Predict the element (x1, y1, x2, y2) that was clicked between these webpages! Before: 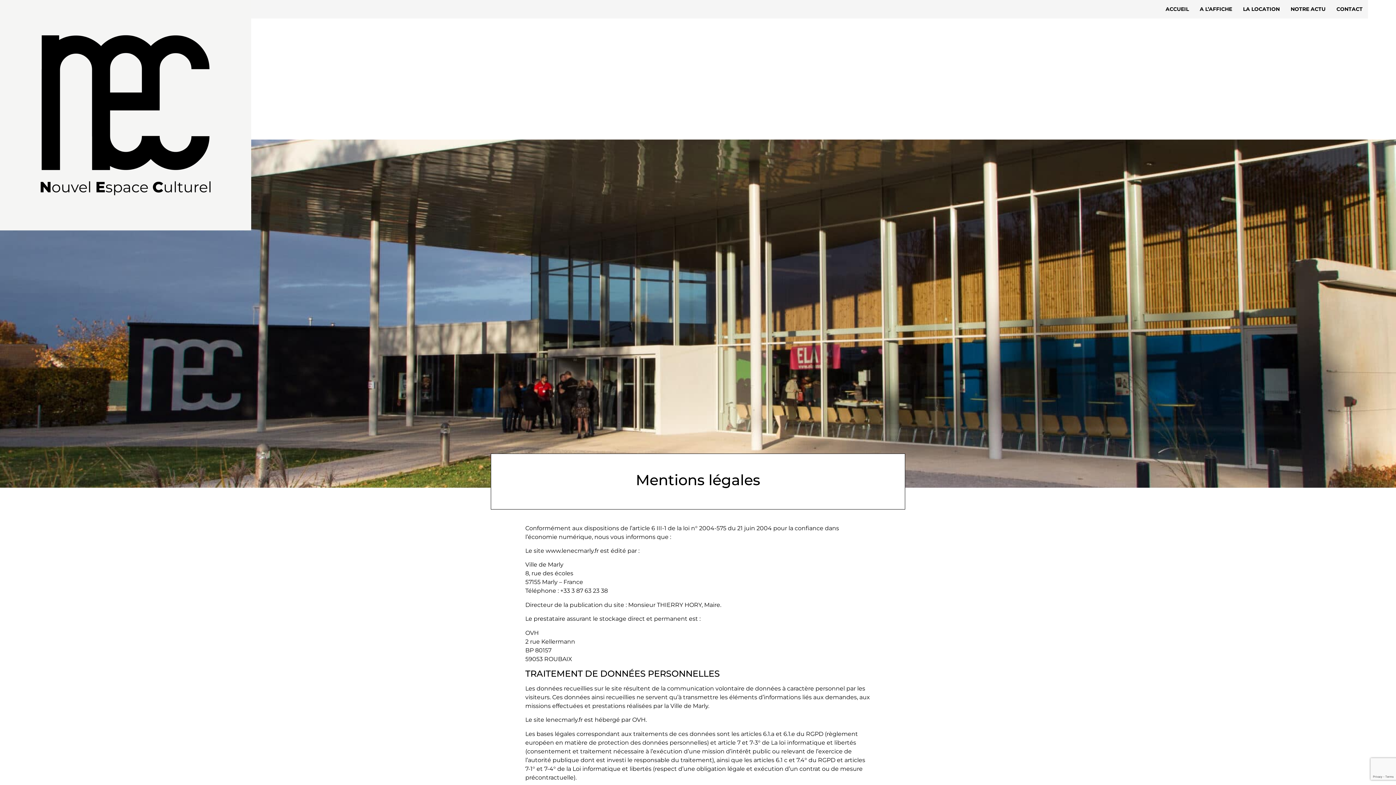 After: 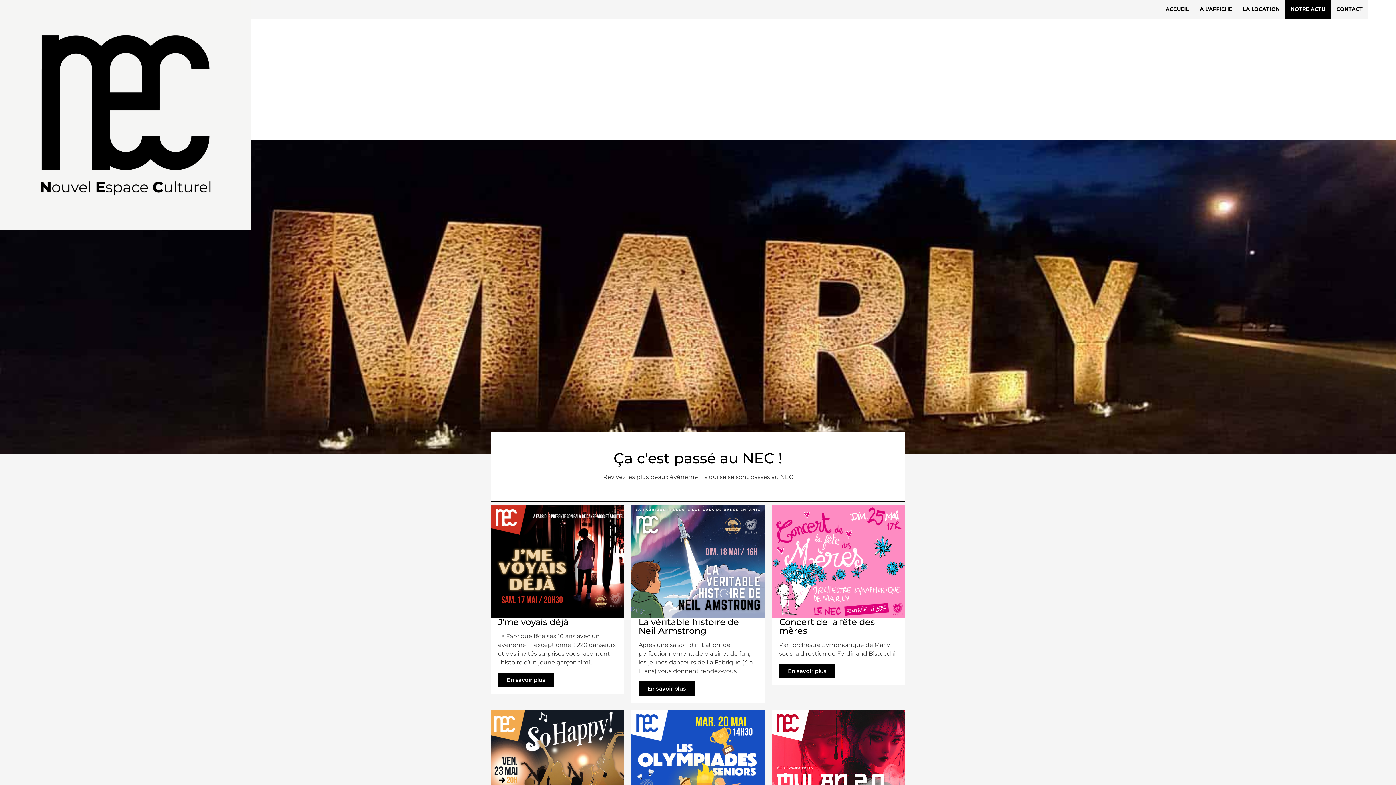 Action: label: NOTRE ACTU bbox: (1285, 0, 1331, 18)